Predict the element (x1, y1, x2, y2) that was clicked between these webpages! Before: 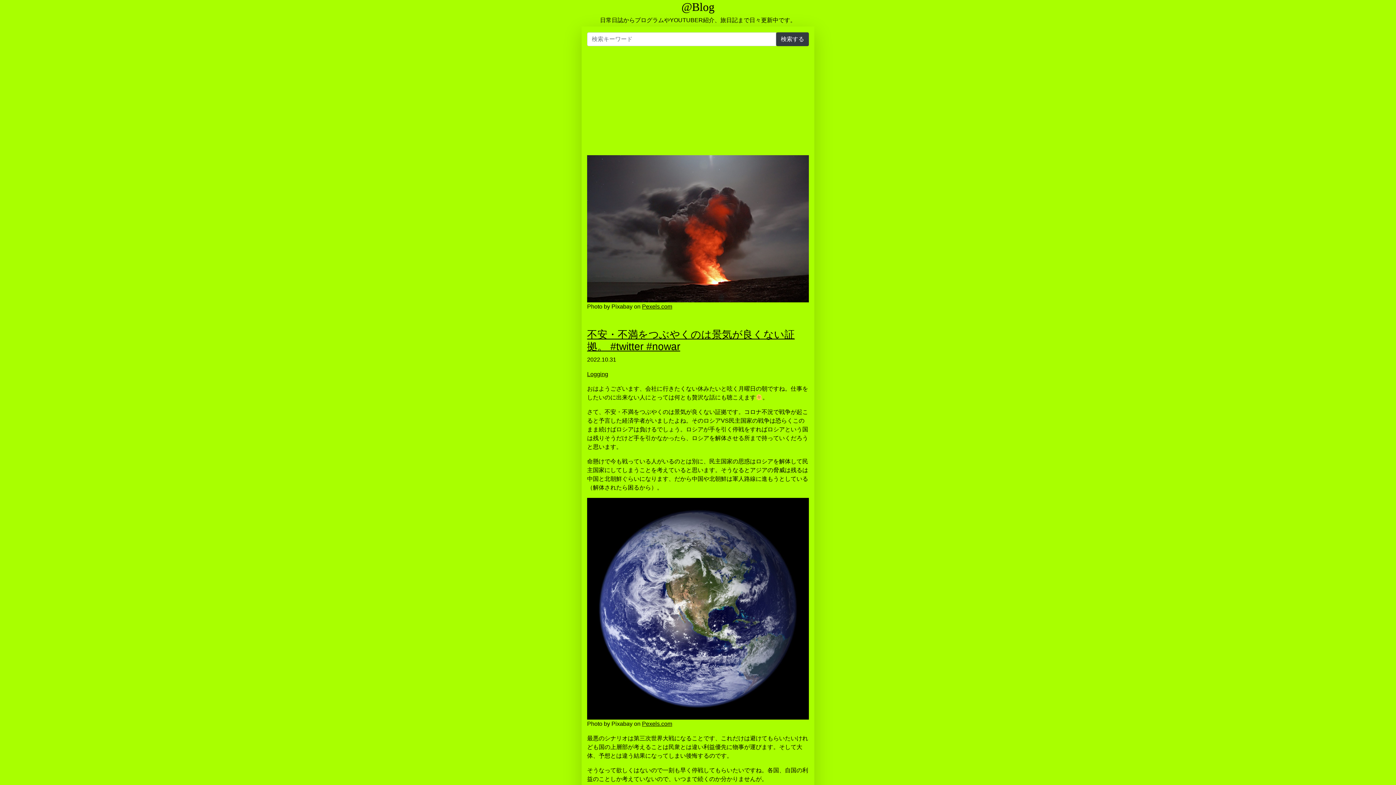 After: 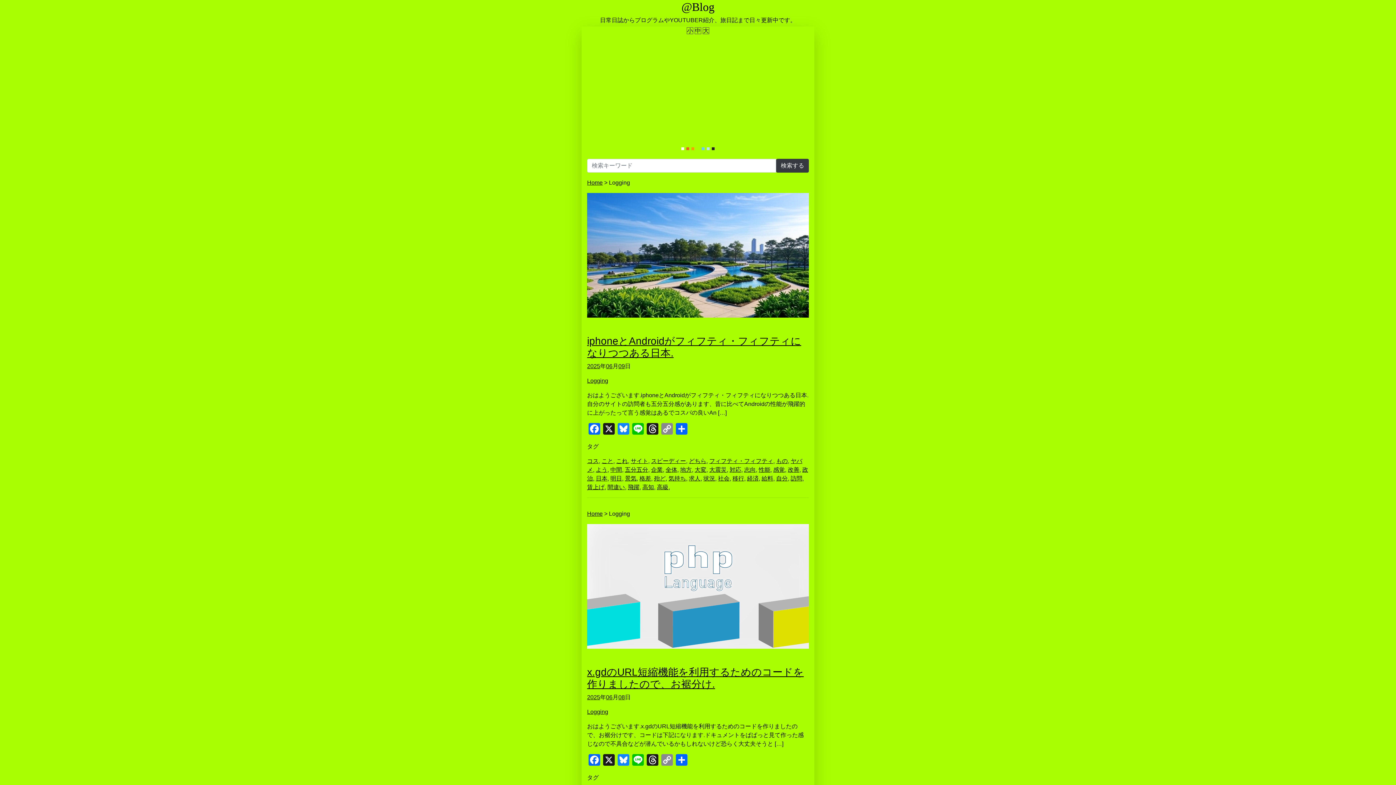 Action: label: Logging bbox: (587, 371, 608, 377)